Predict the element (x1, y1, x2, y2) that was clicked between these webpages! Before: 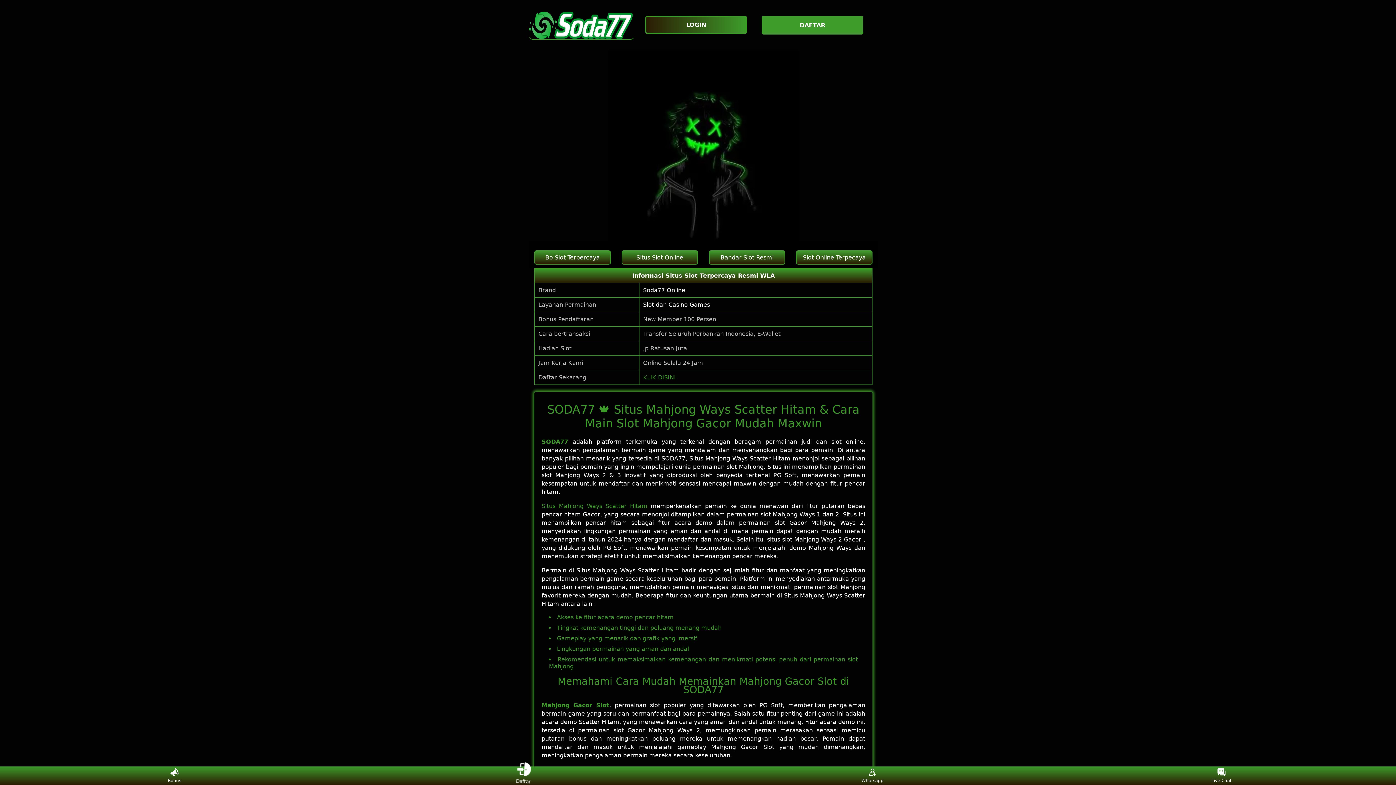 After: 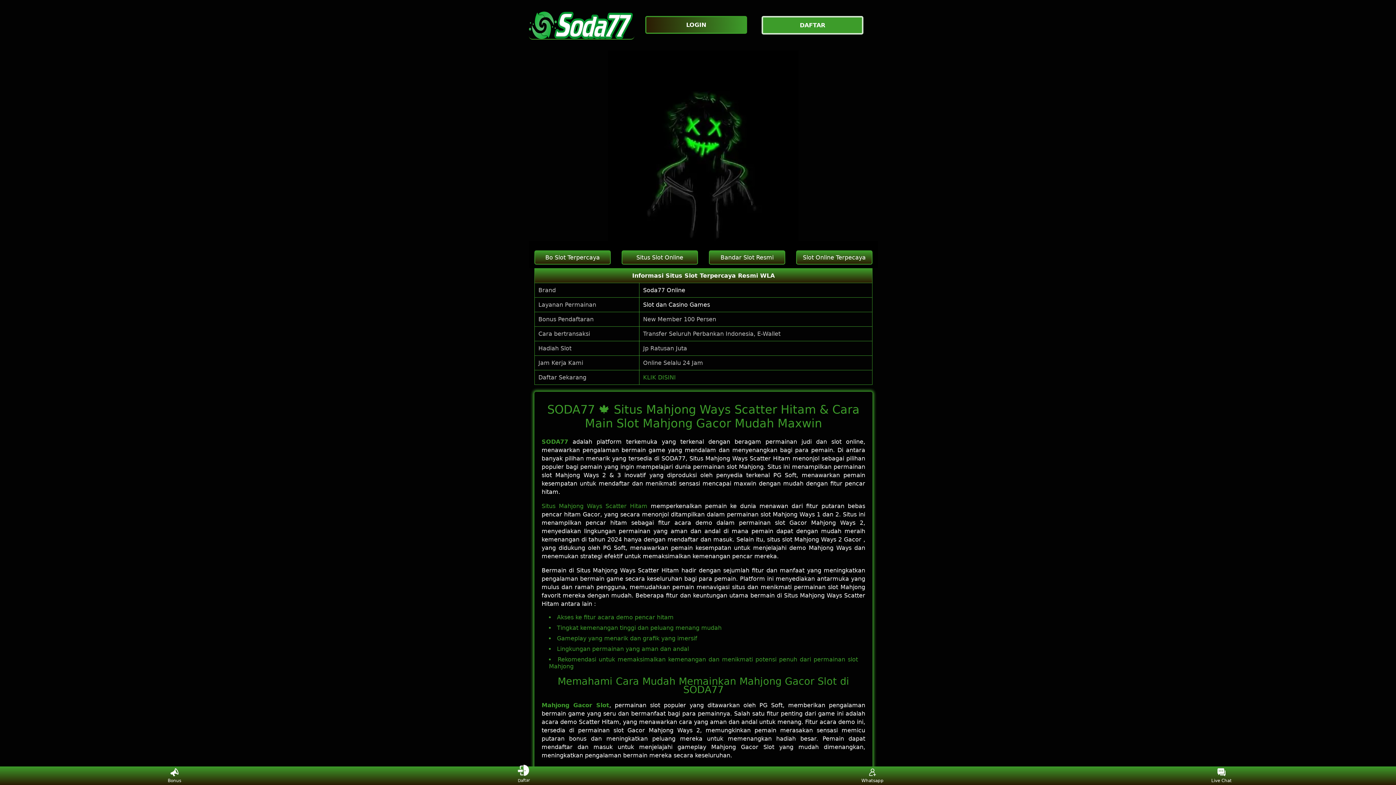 Action: label: Slot Online Terpecaya bbox: (796, 250, 872, 264)